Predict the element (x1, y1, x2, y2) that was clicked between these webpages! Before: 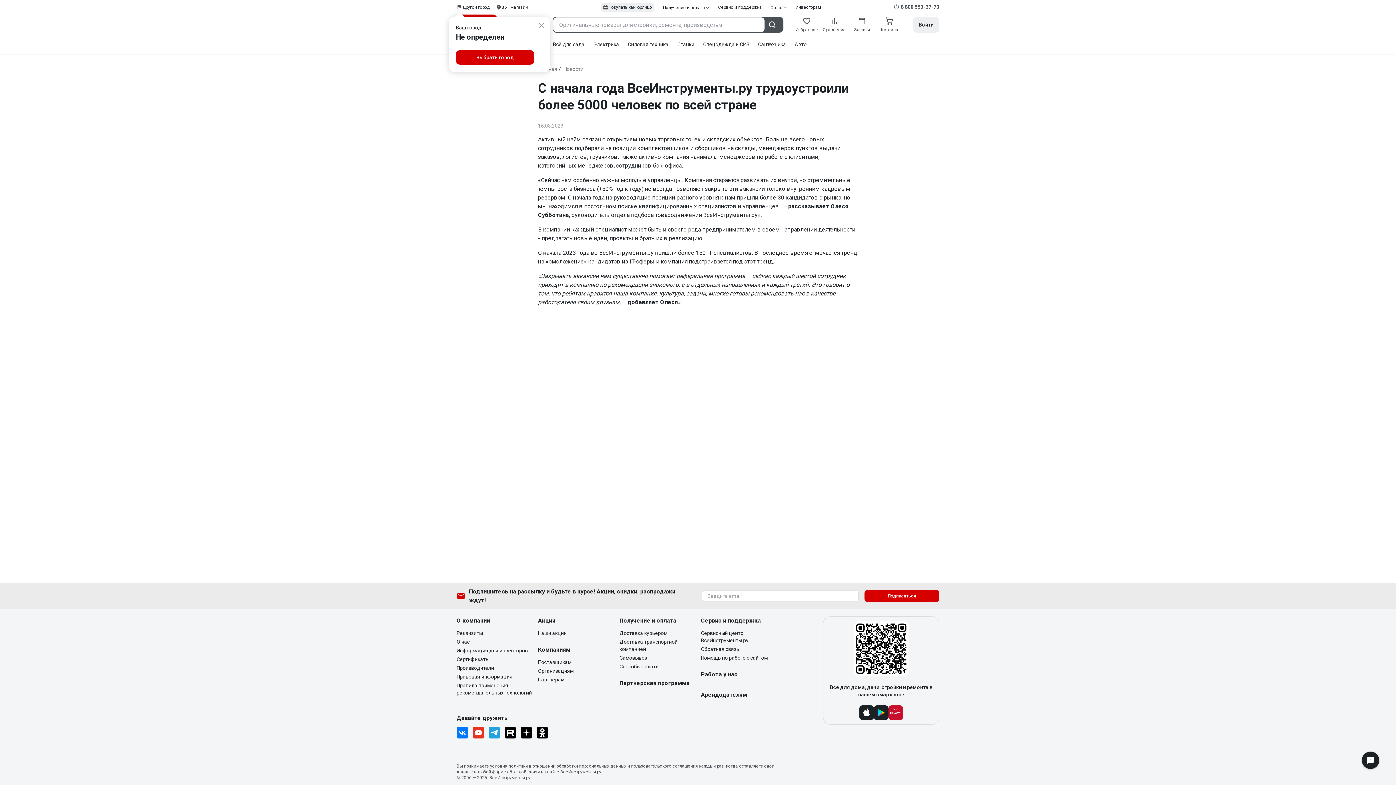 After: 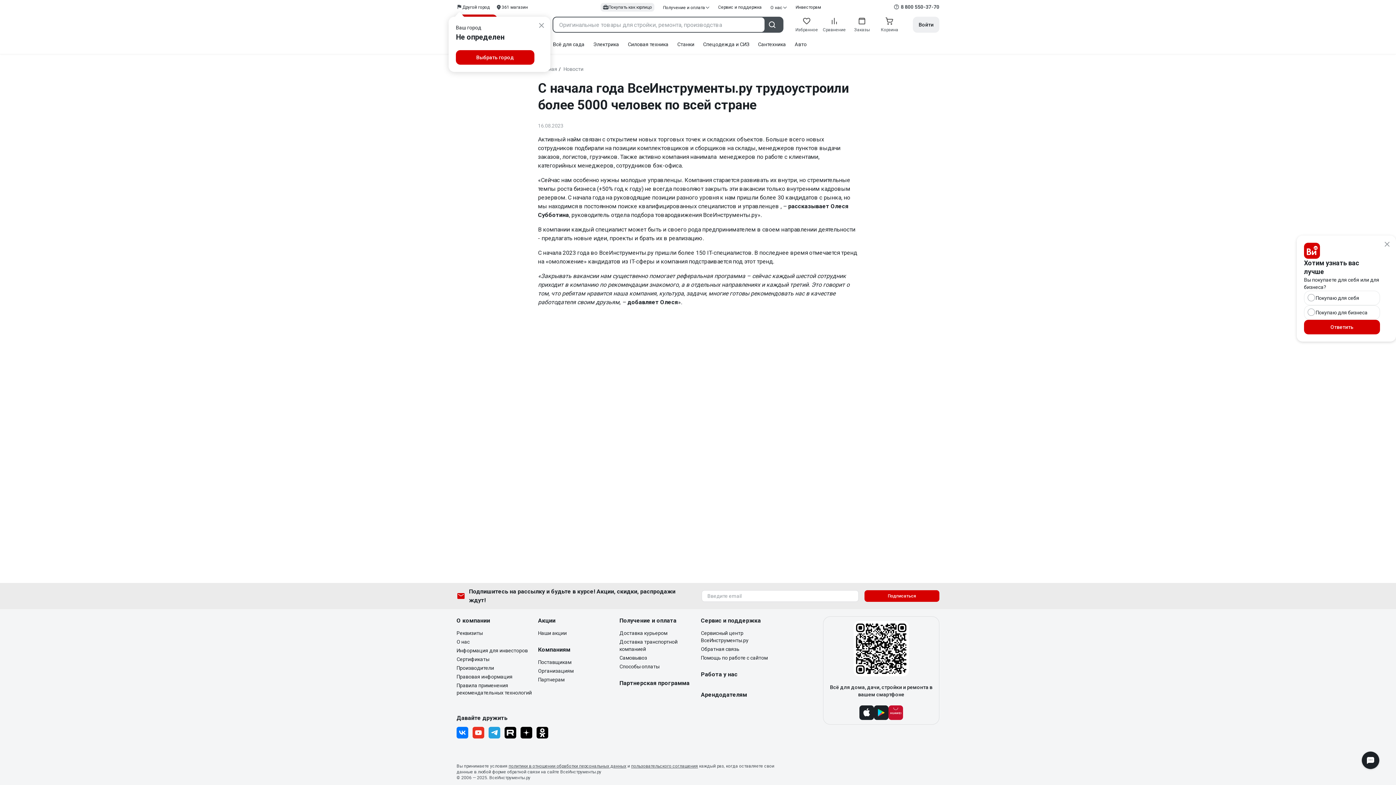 Action: bbox: (508, 763, 626, 769) label: политики в отношении обработки персональных данных